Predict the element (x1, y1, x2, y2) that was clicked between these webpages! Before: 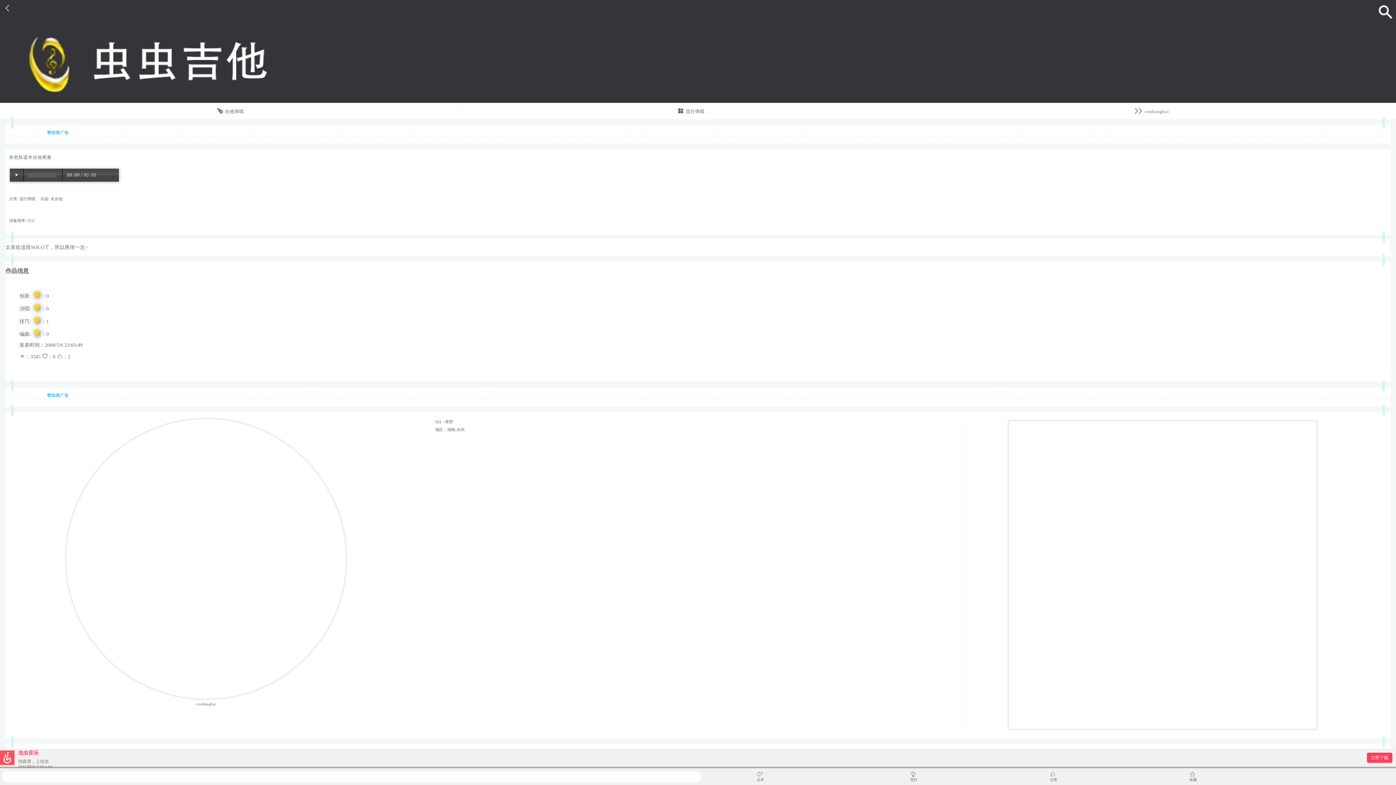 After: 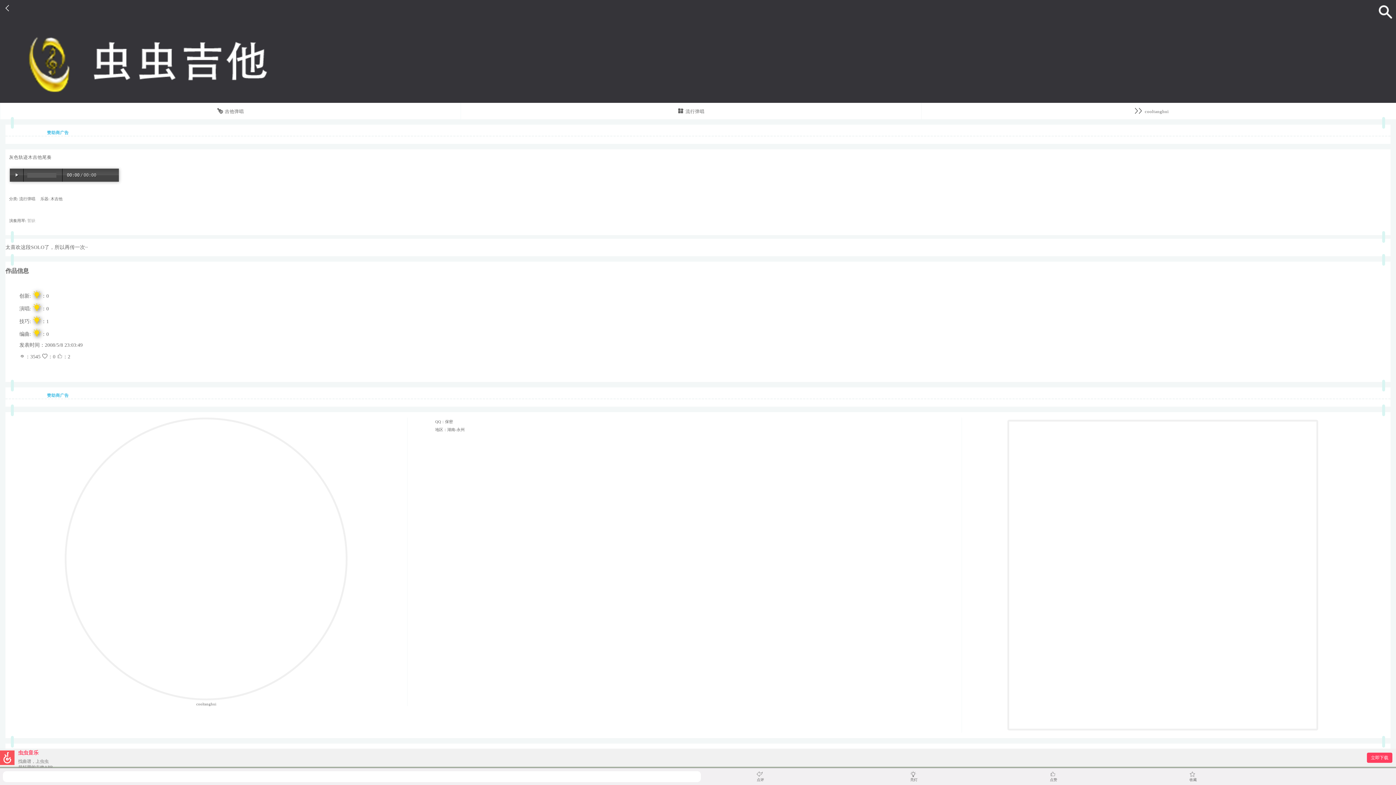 Action: label: 作品信息 bbox: (5, 267, 28, 274)